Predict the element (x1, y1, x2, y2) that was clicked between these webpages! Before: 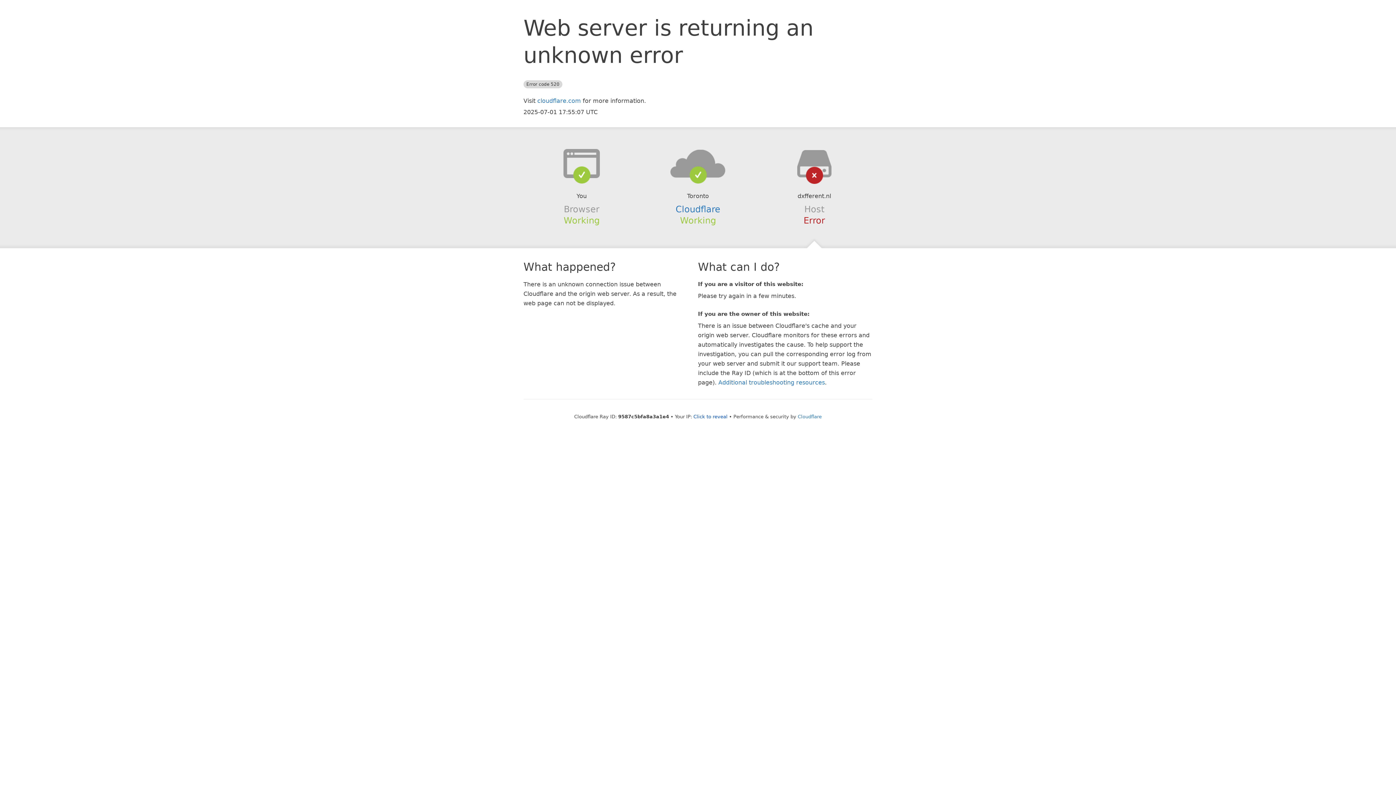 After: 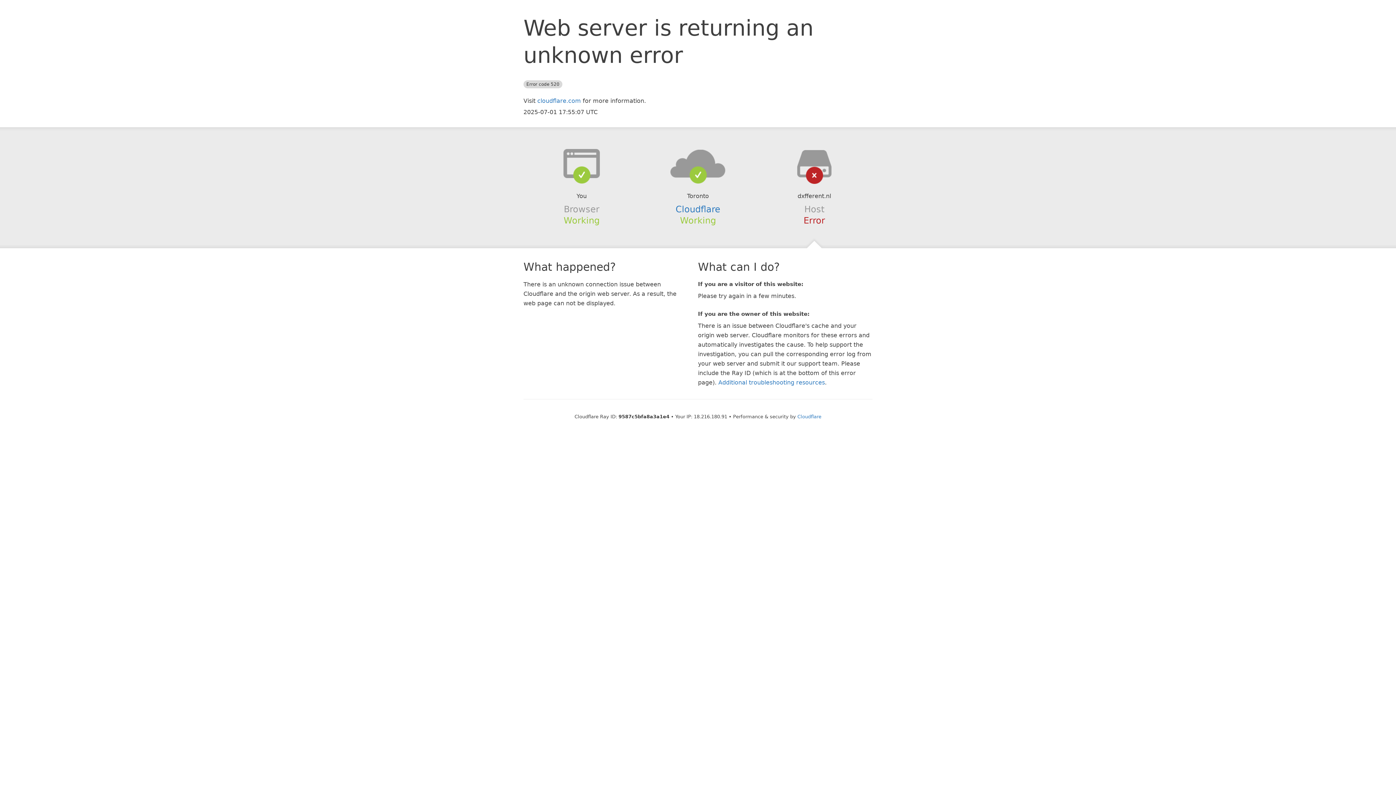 Action: bbox: (693, 414, 727, 419) label: Click to reveal